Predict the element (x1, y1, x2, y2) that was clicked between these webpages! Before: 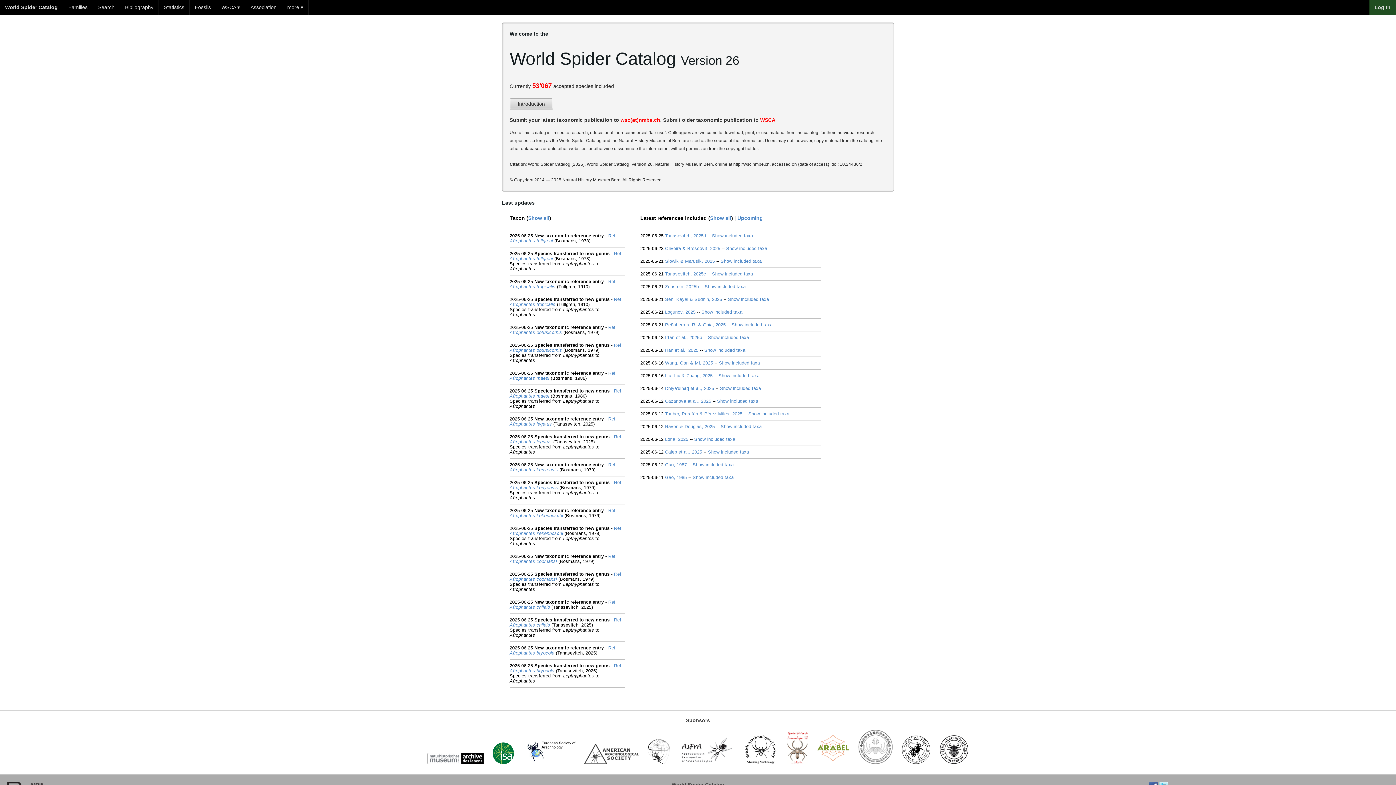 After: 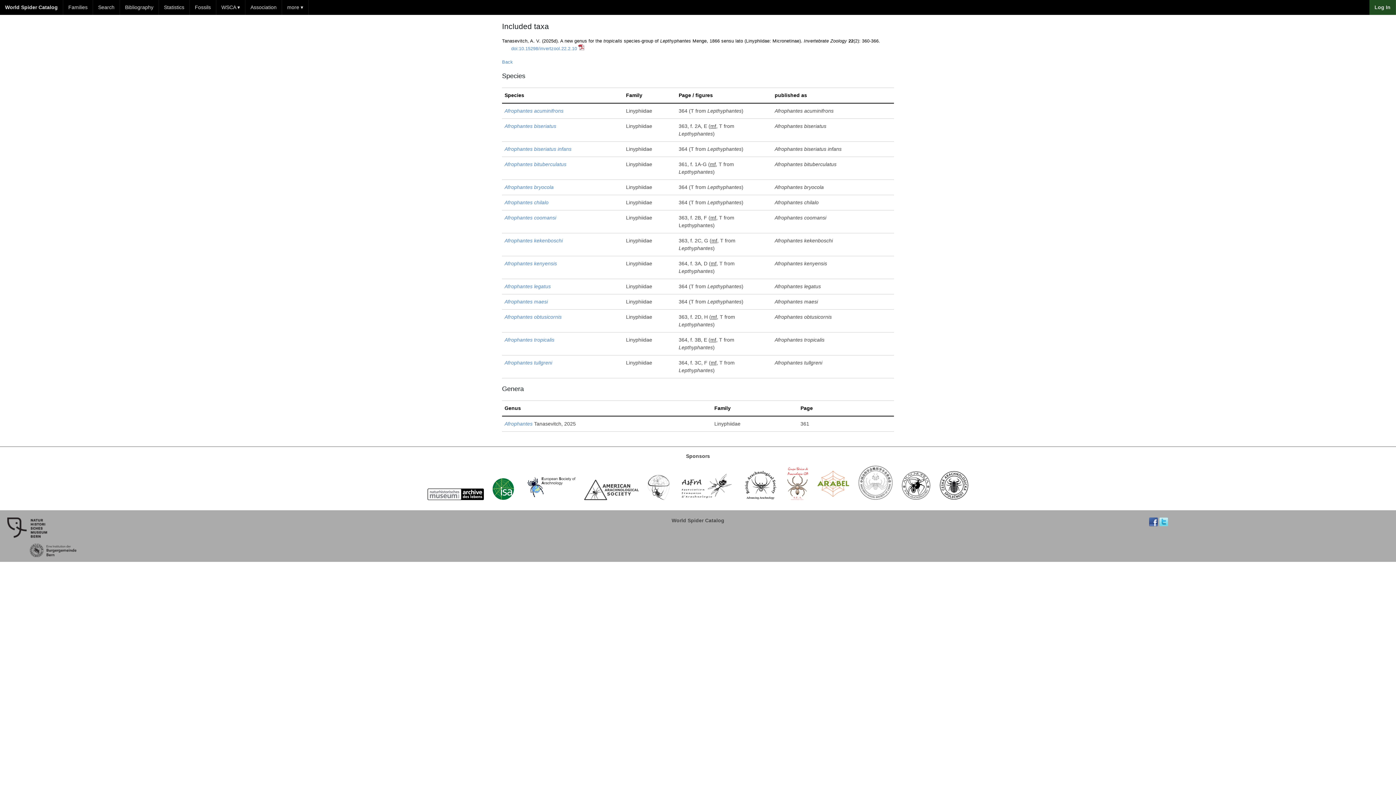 Action: bbox: (712, 233, 753, 238) label: Show included taxa